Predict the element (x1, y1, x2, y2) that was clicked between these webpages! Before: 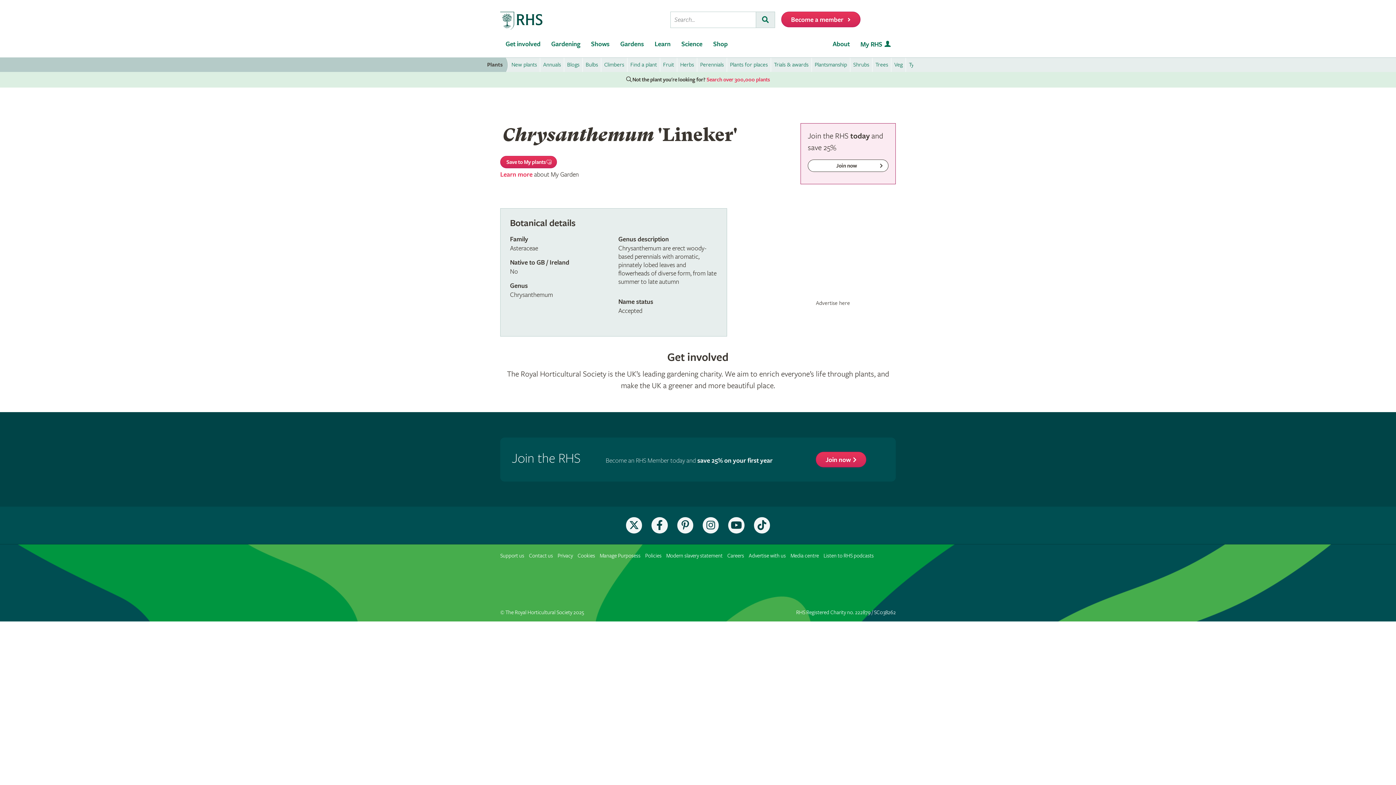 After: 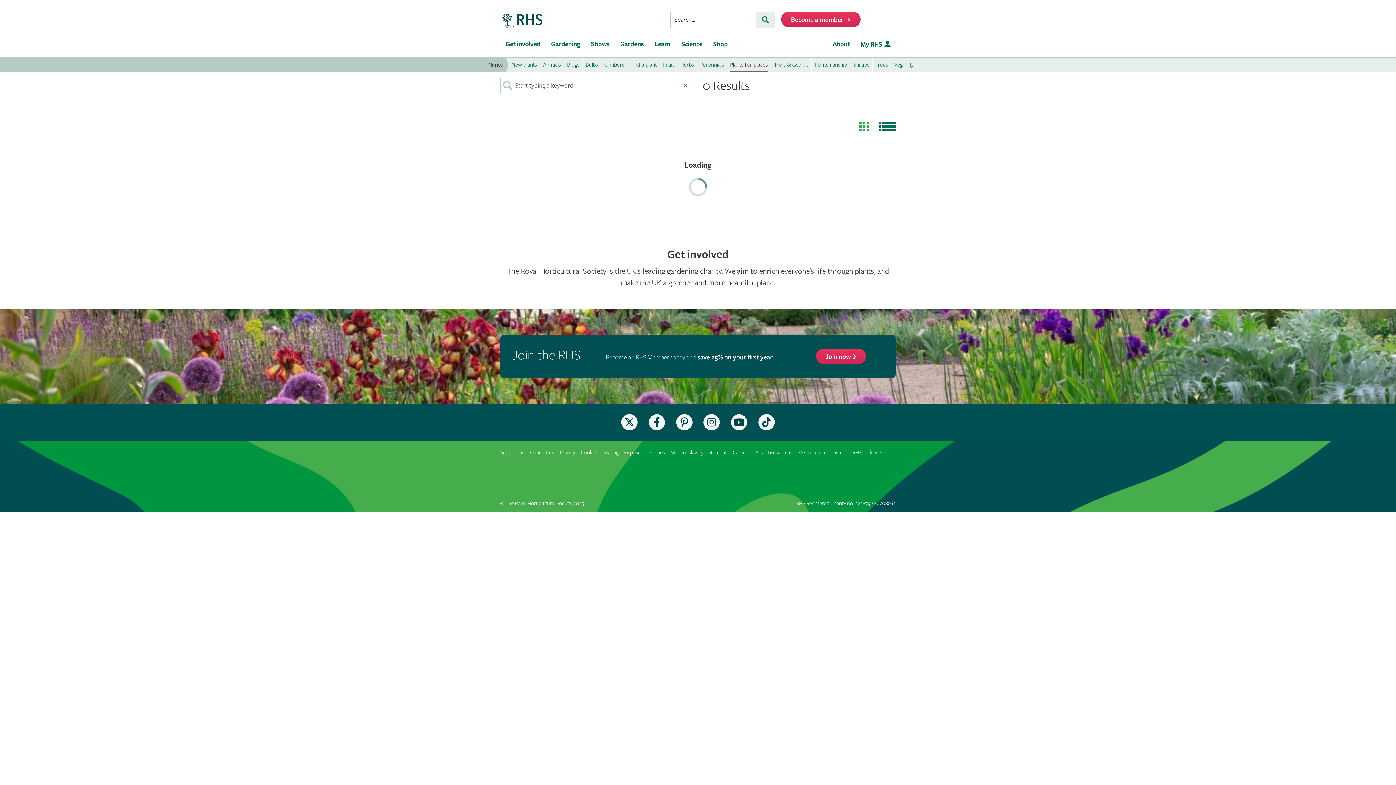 Action: label: Plants for places bbox: (727, 57, 770, 72)